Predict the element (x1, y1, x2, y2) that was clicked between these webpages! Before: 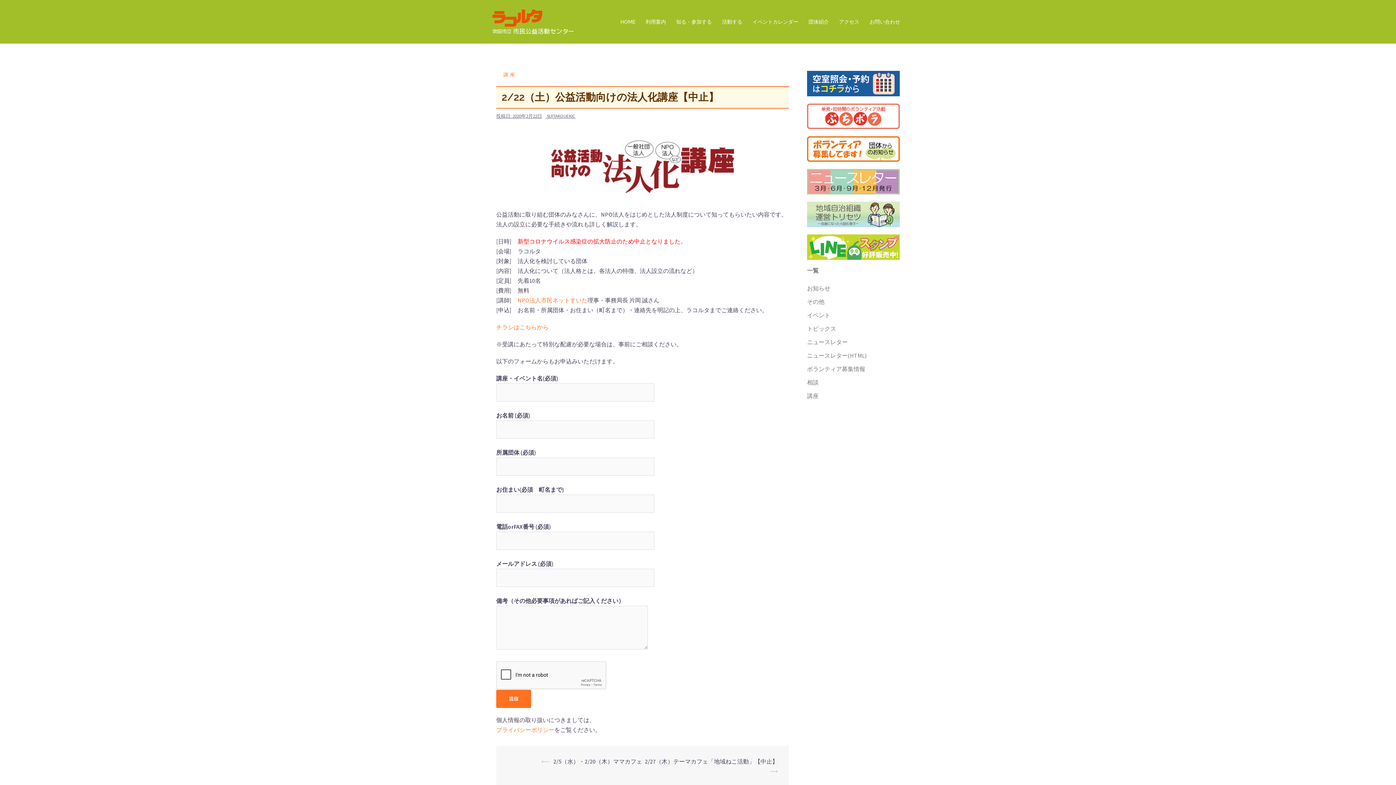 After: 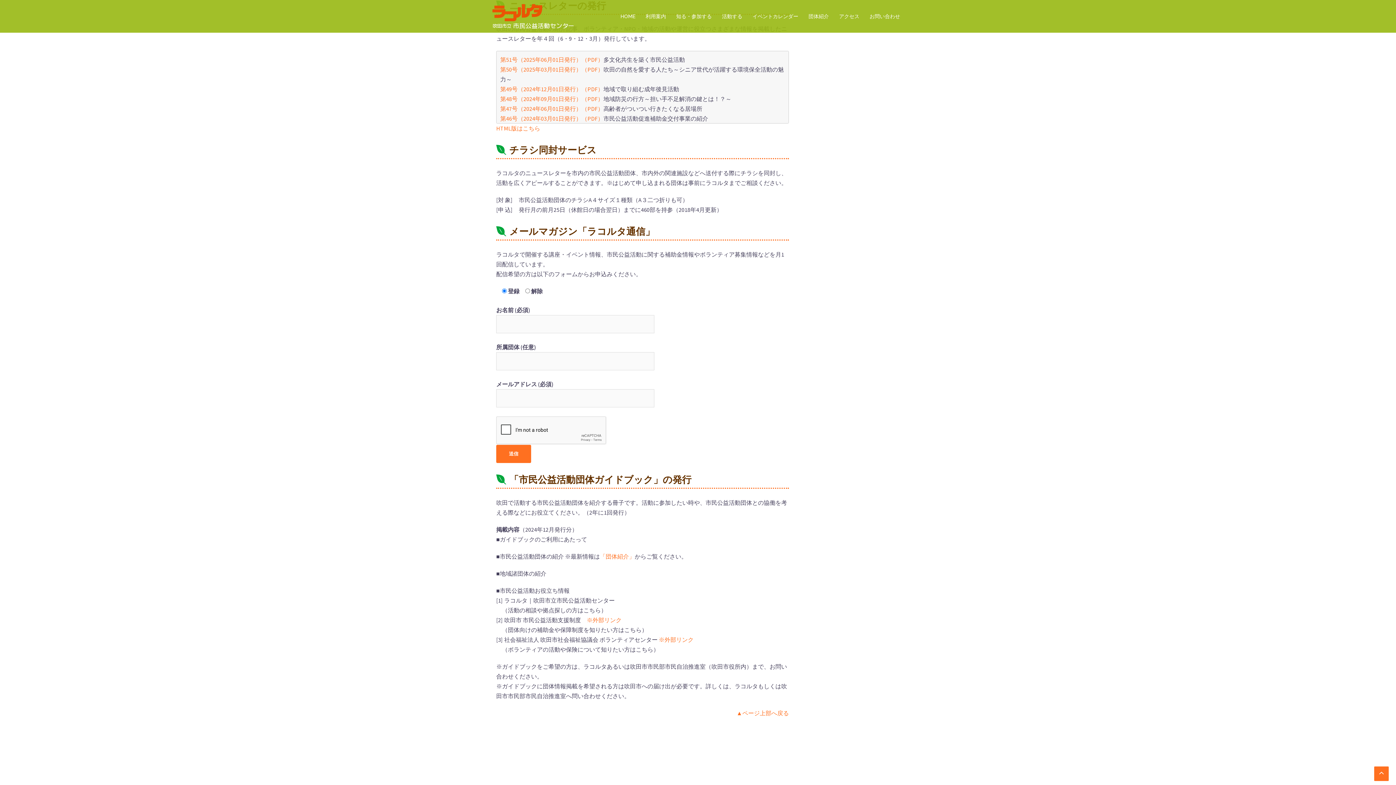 Action: bbox: (807, 177, 900, 184)